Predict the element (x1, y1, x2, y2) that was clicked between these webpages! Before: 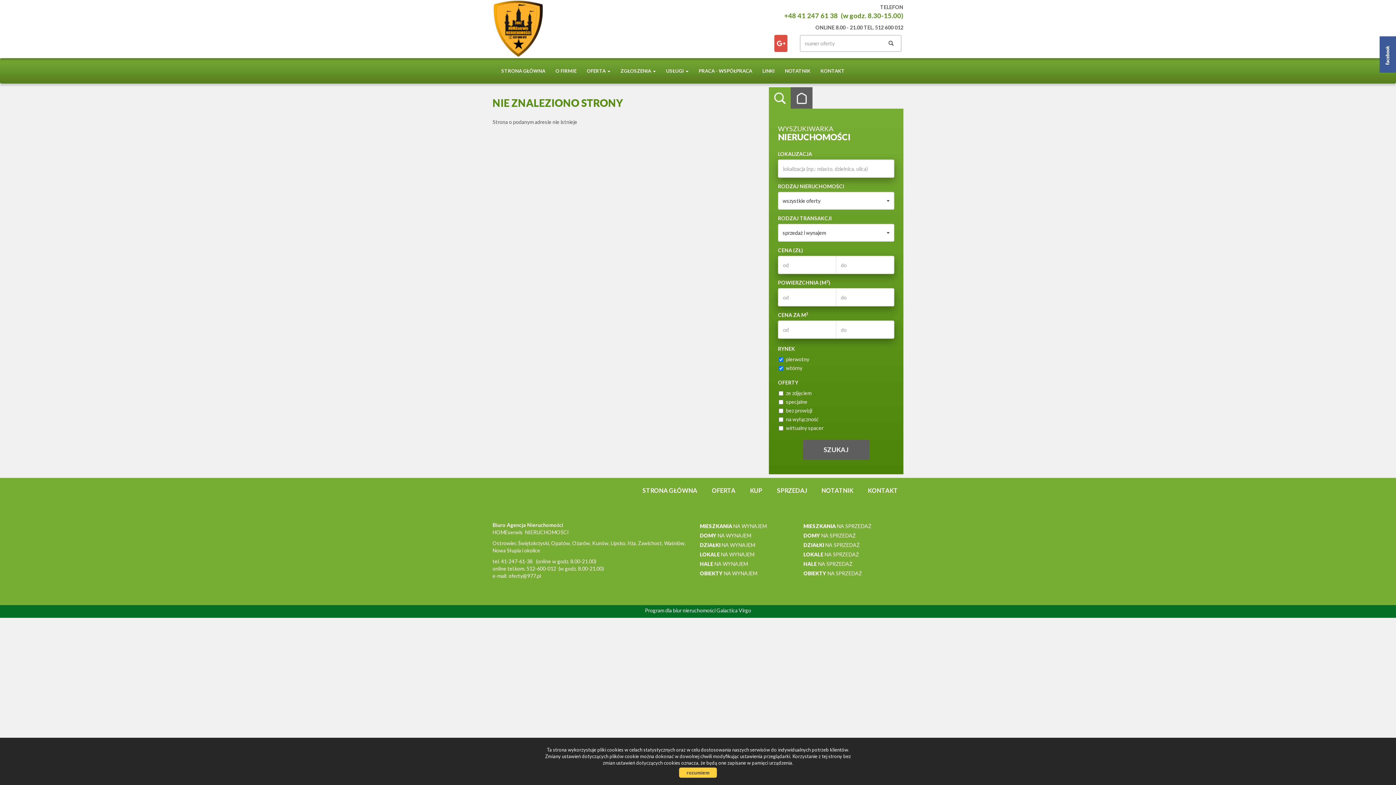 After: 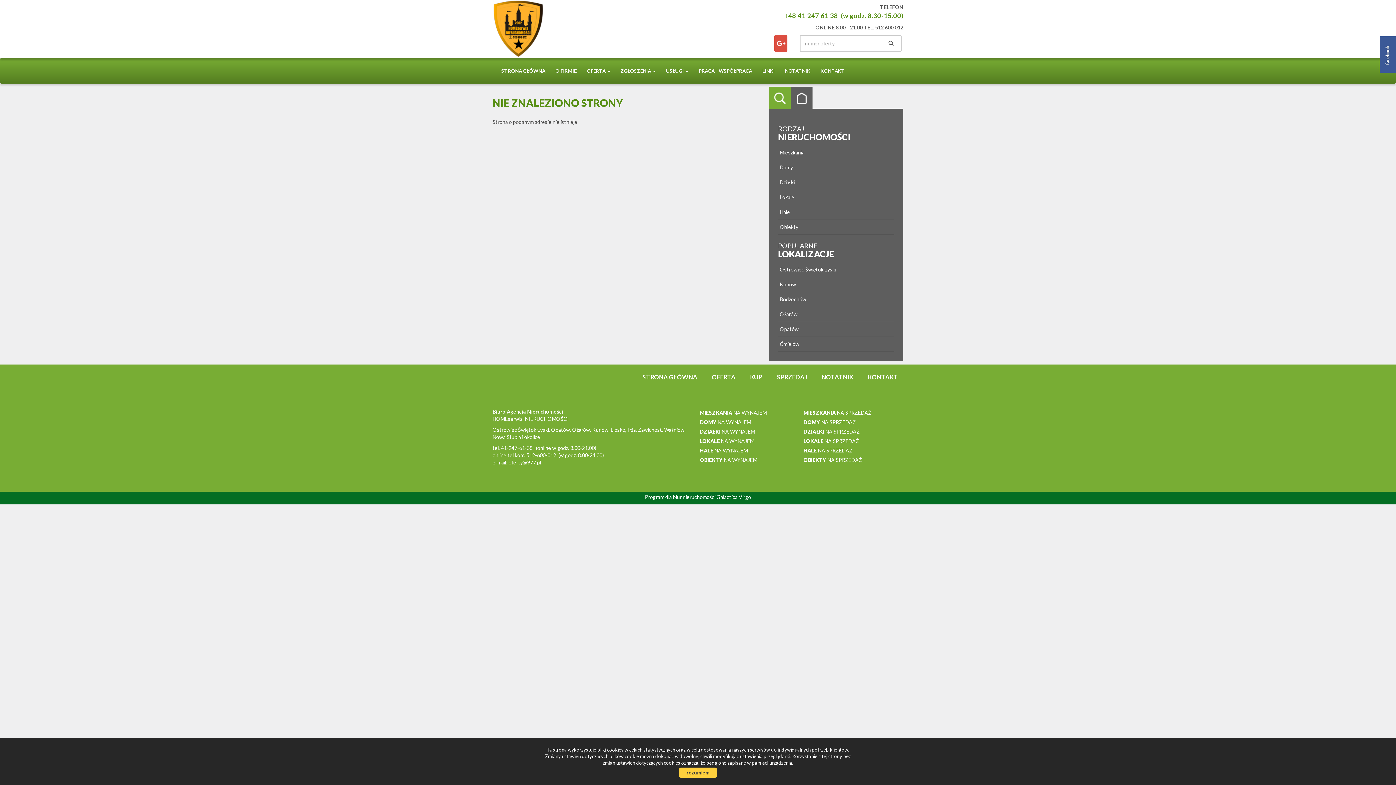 Action: bbox: (790, 87, 812, 109) label: Kategorie